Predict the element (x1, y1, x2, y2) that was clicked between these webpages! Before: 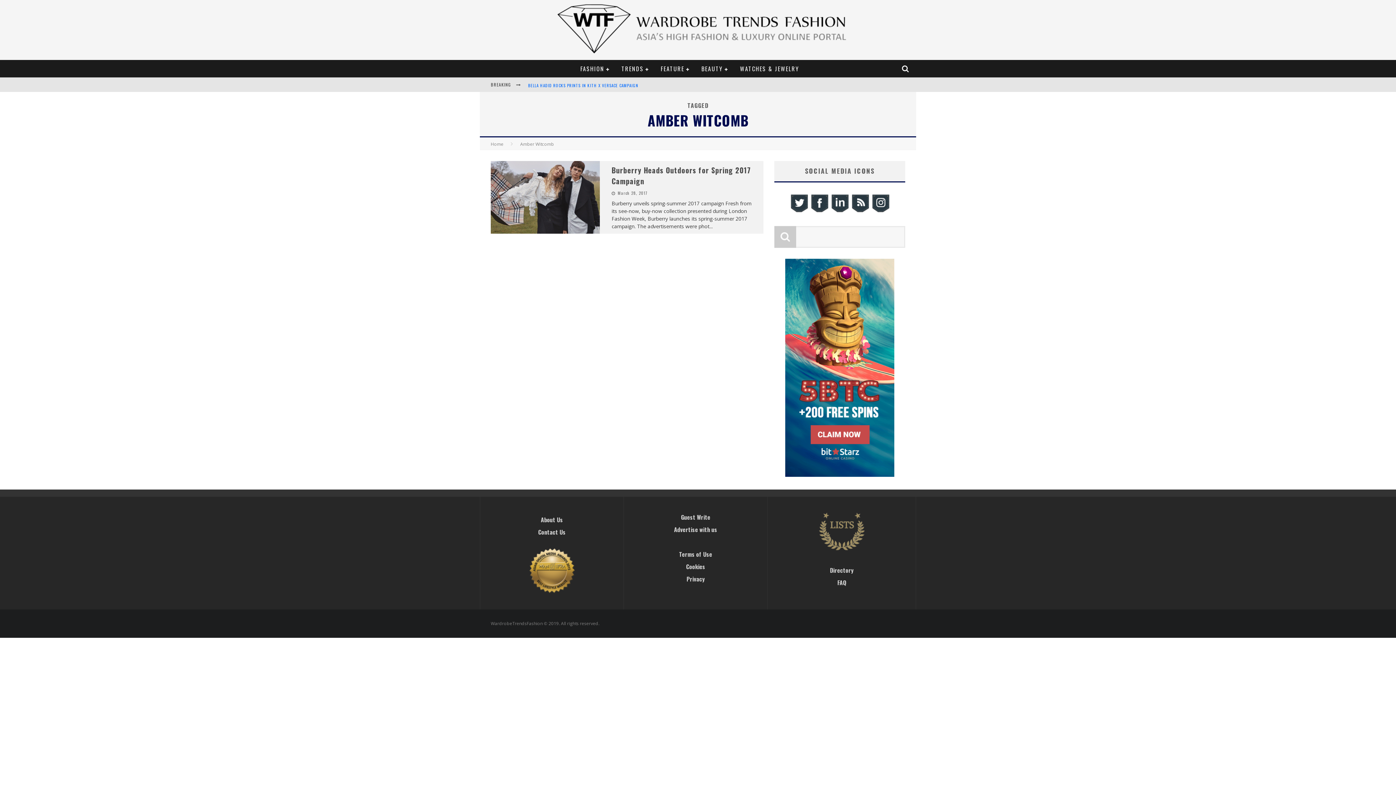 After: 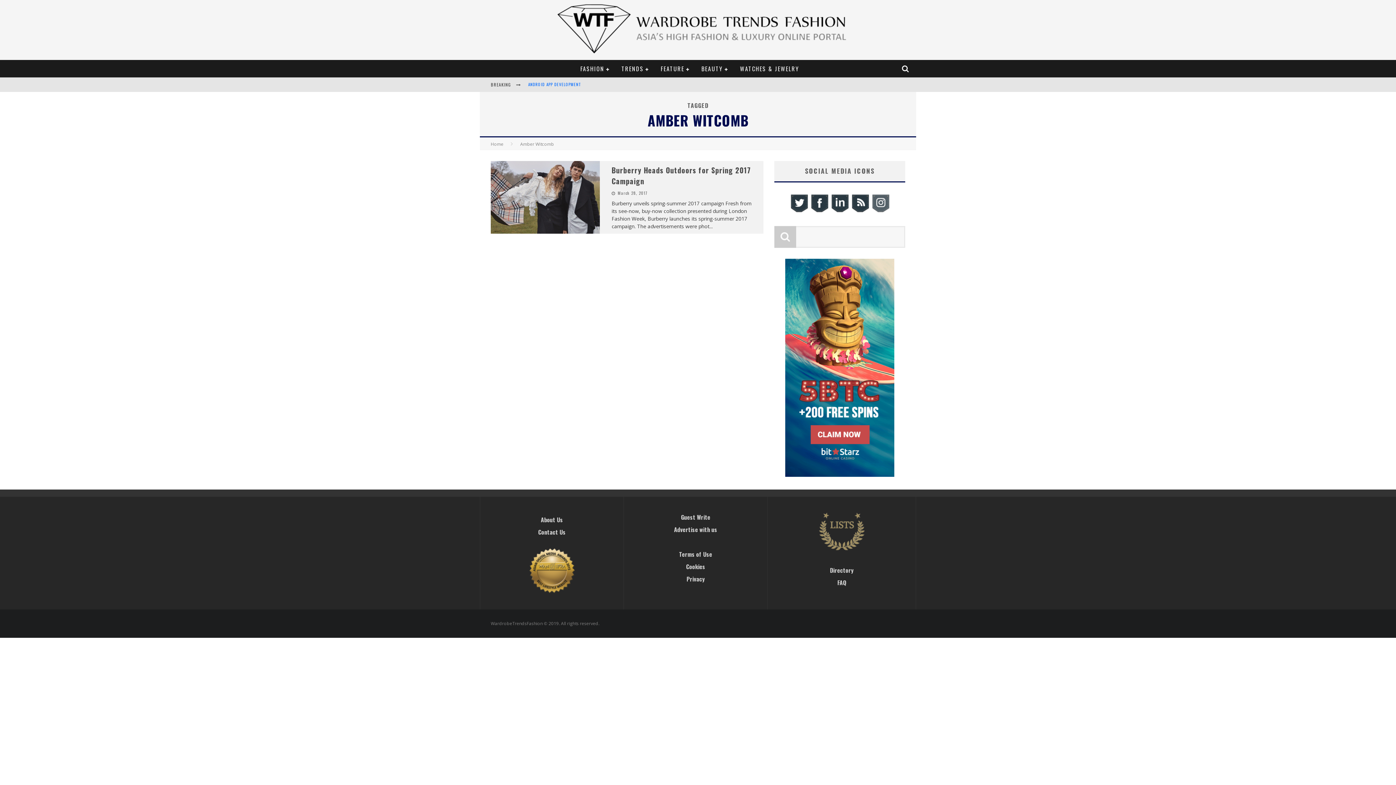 Action: bbox: (870, 208, 890, 214)